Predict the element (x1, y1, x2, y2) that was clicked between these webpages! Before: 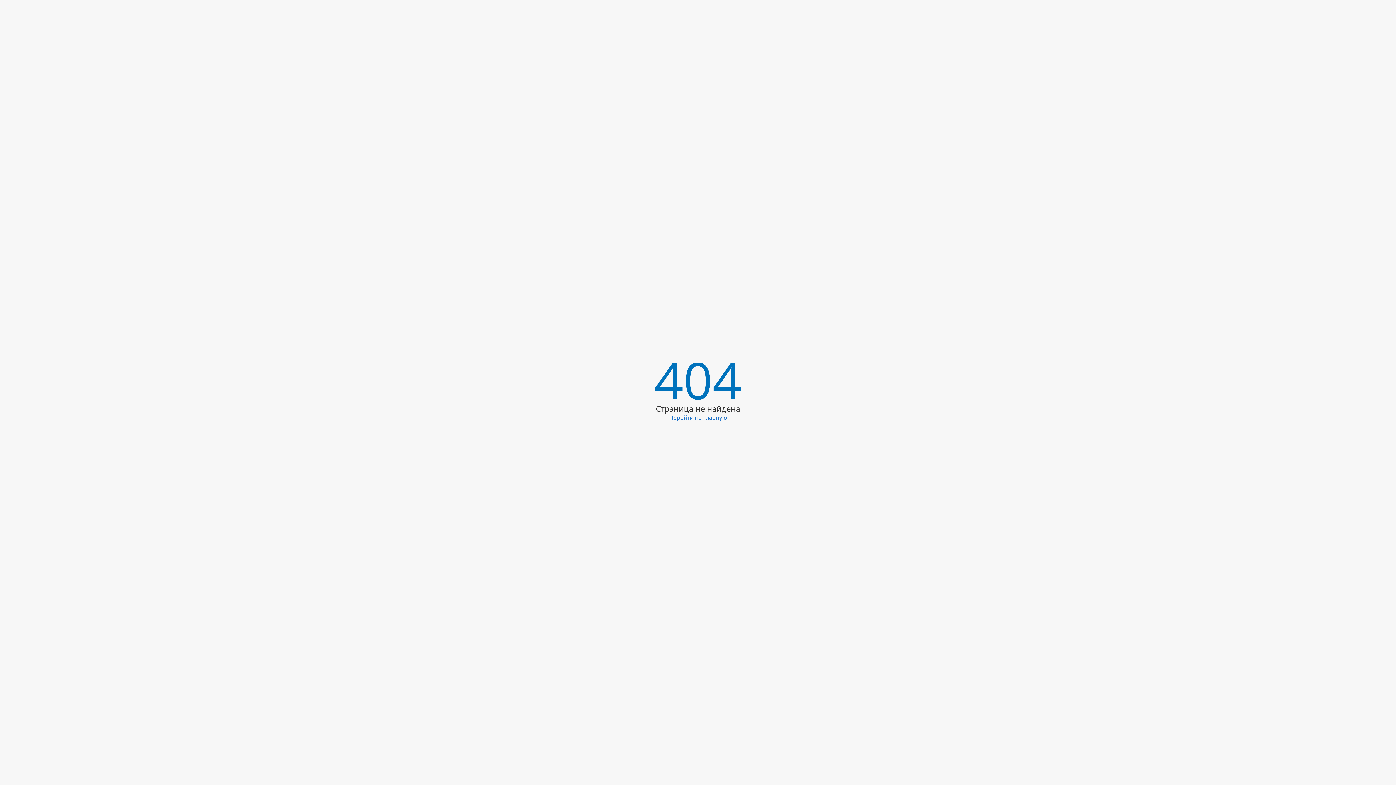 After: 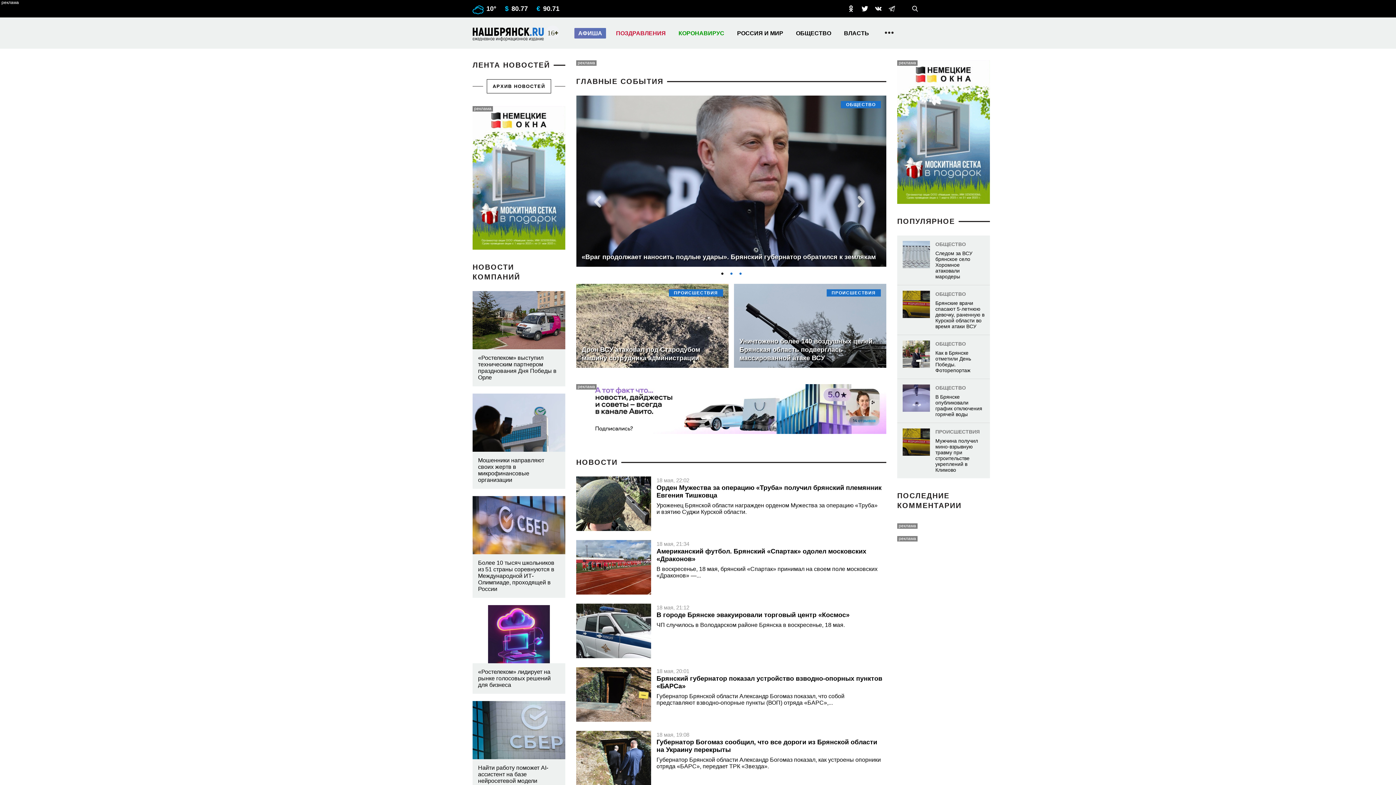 Action: label: Перейти на главную bbox: (669, 413, 727, 421)